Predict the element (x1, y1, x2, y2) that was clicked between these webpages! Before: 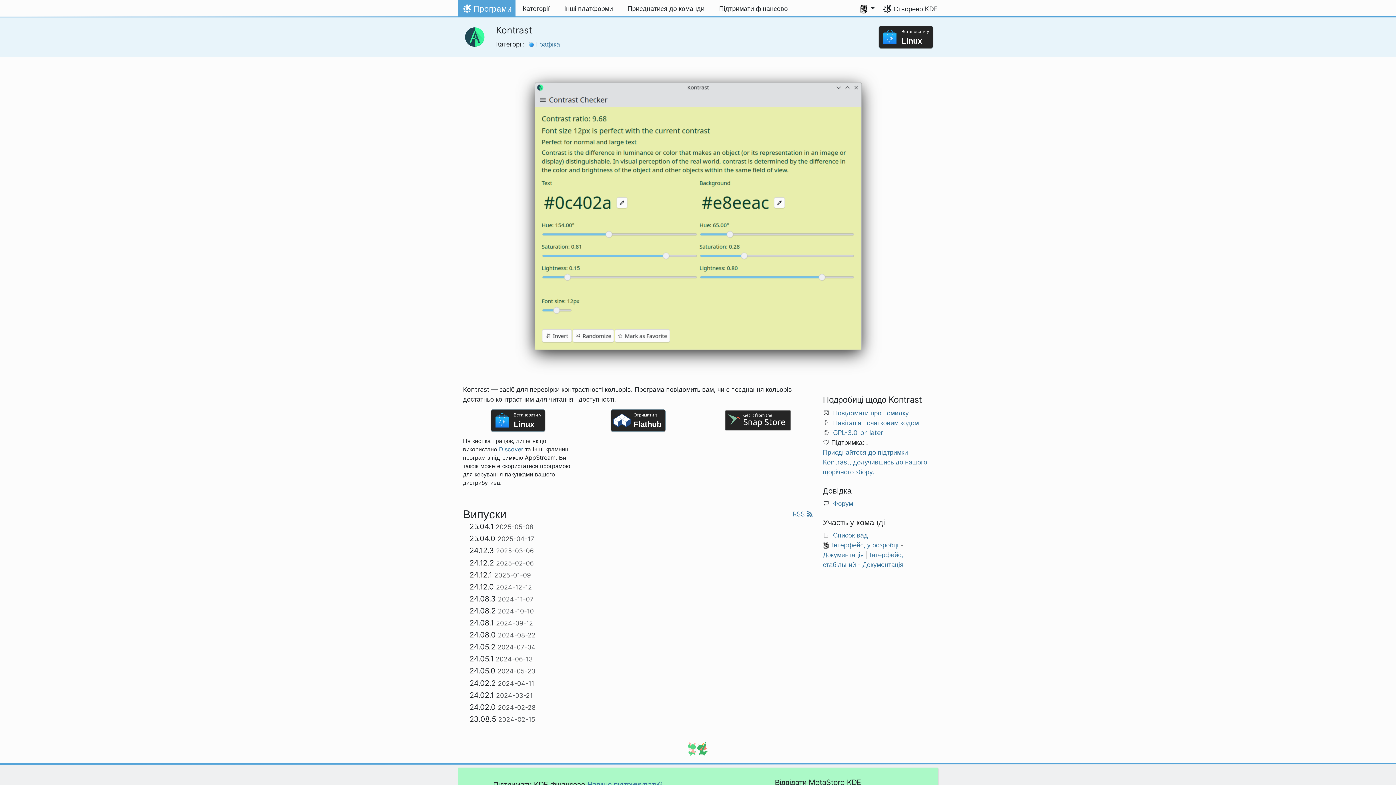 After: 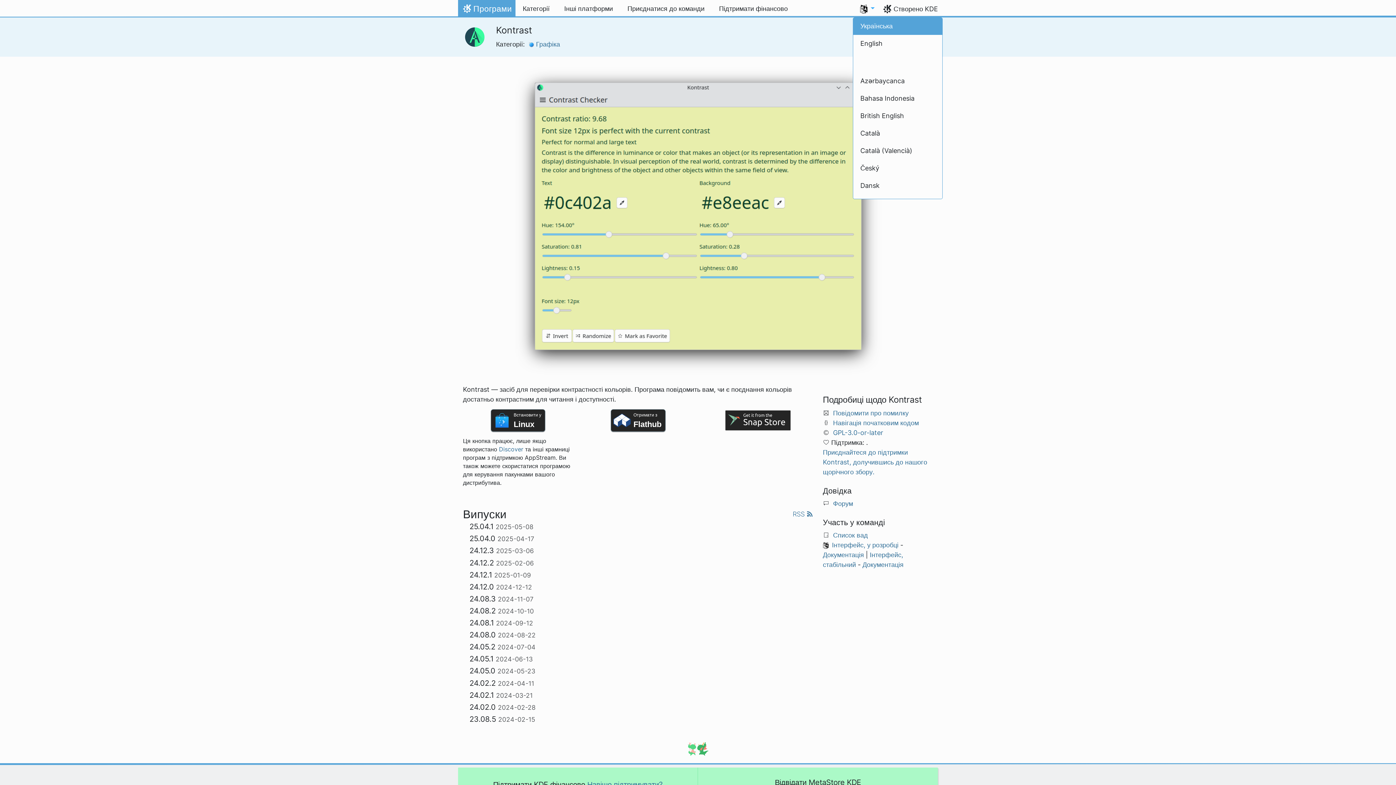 Action: bbox: (852, 0, 882, 17) label:  